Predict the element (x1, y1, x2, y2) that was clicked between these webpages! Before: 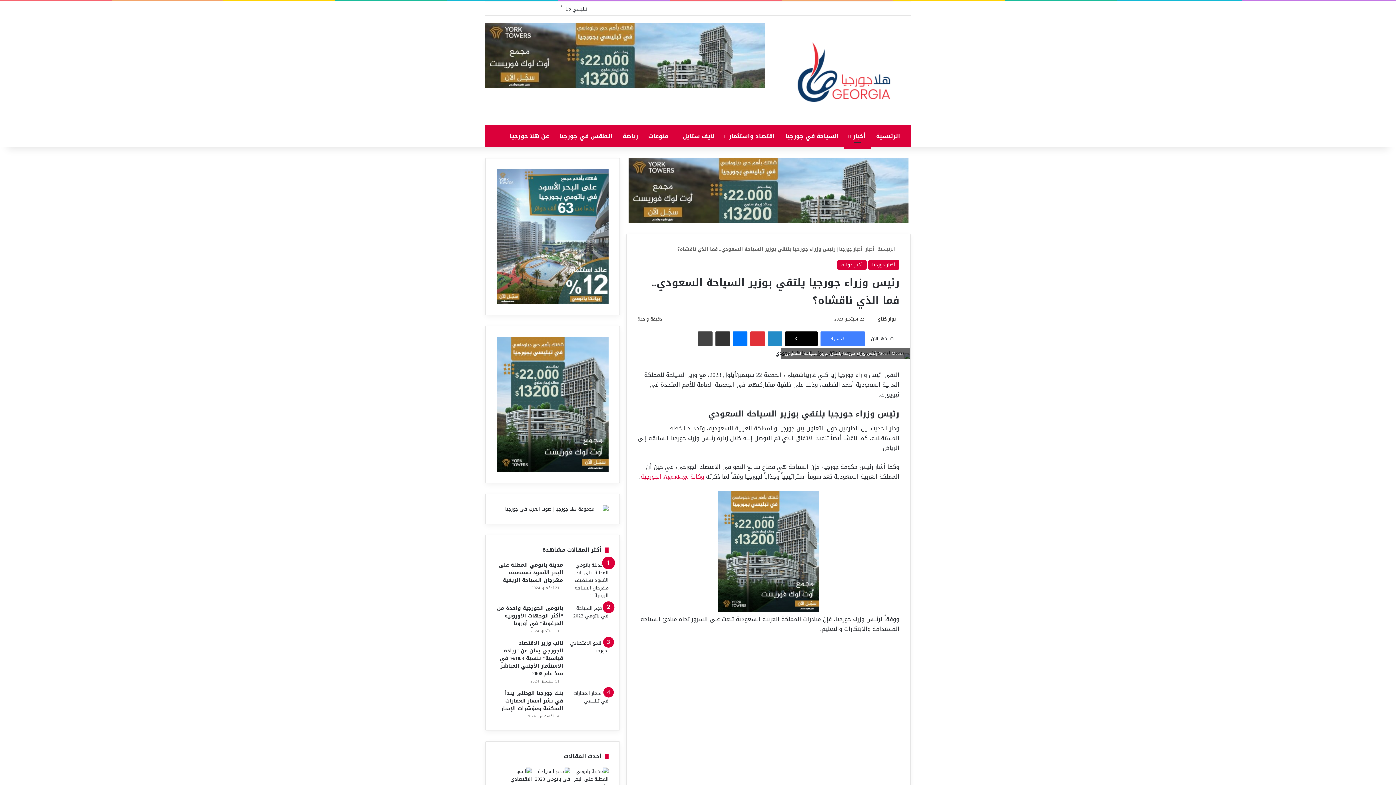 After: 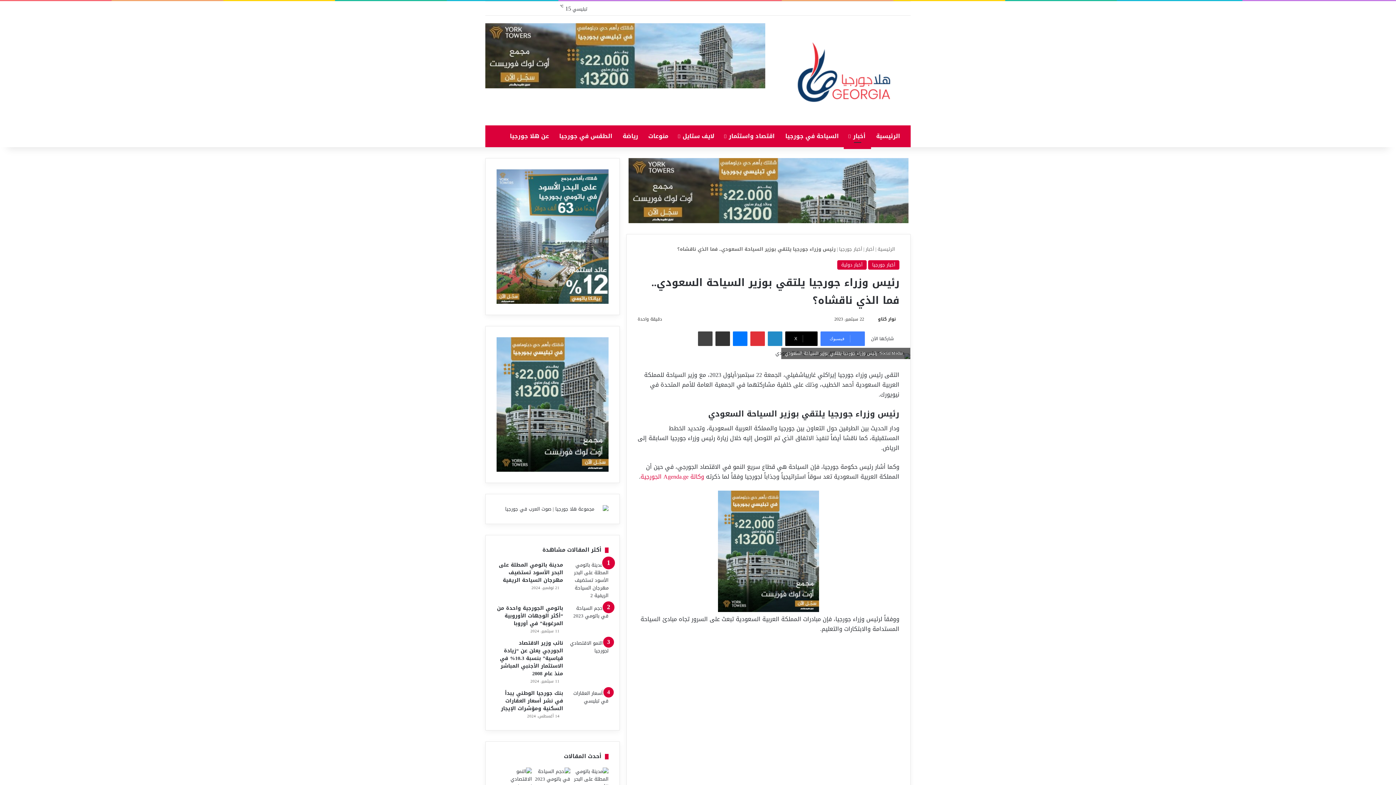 Action: label: انستقرام bbox: (501, 1, 512, 16)